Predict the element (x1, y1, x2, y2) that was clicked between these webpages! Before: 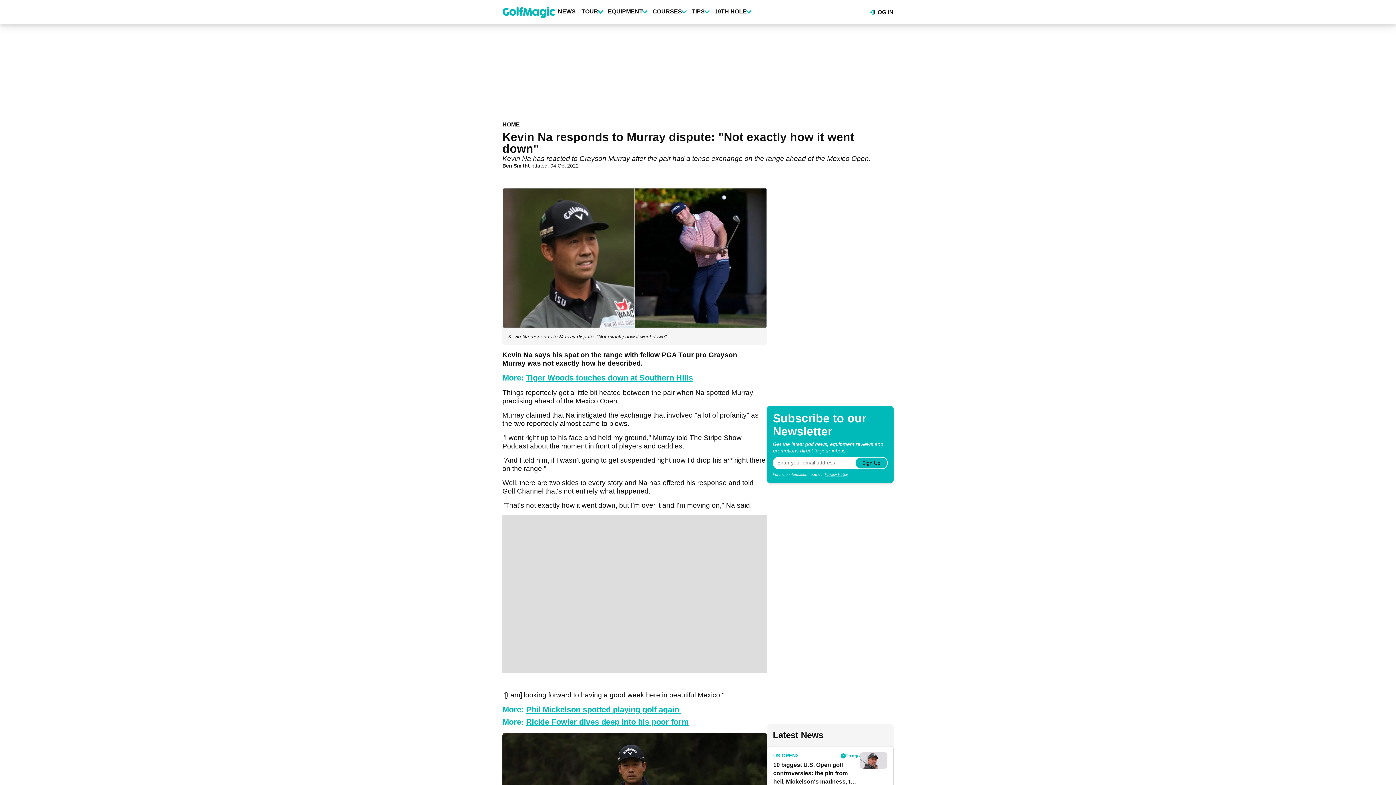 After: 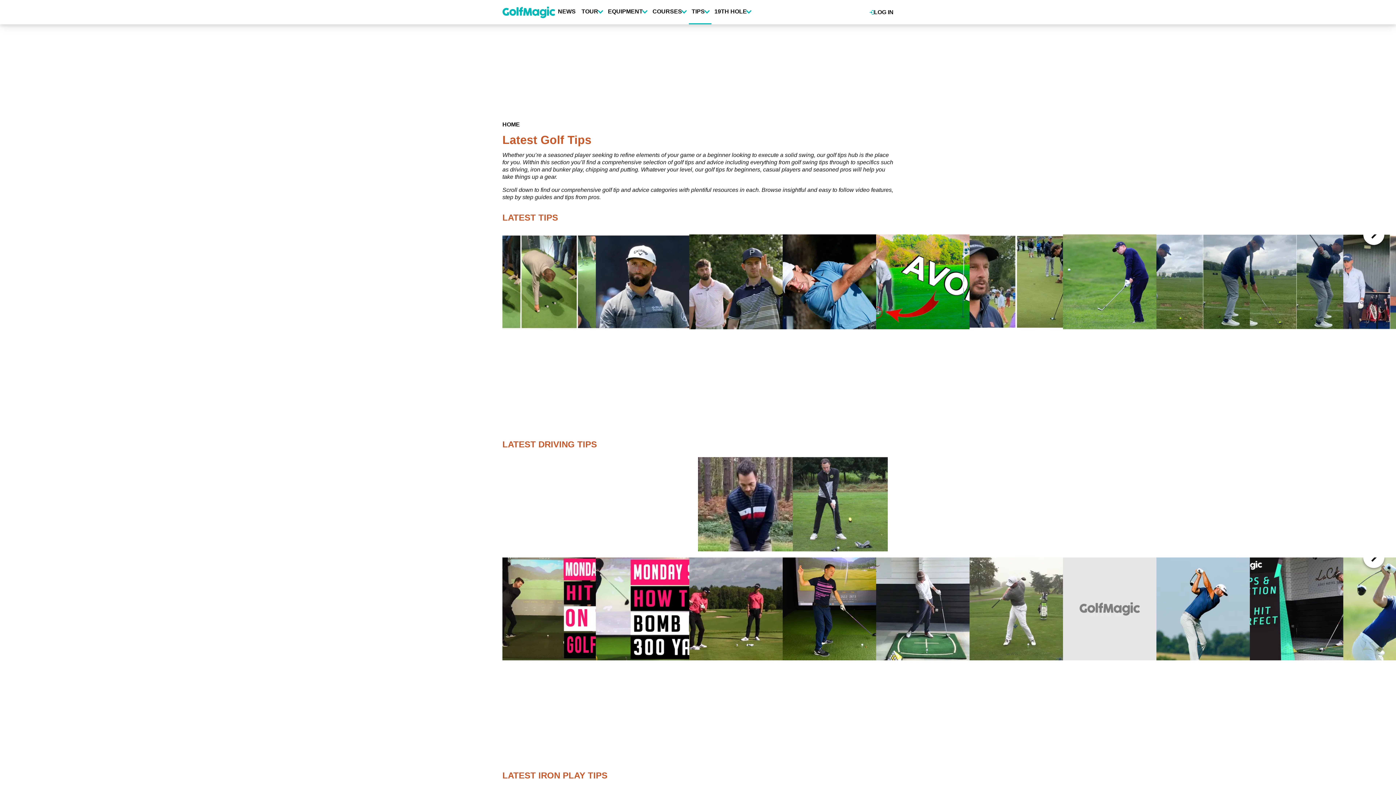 Action: bbox: (688, 0, 711, 23) label: TIPS